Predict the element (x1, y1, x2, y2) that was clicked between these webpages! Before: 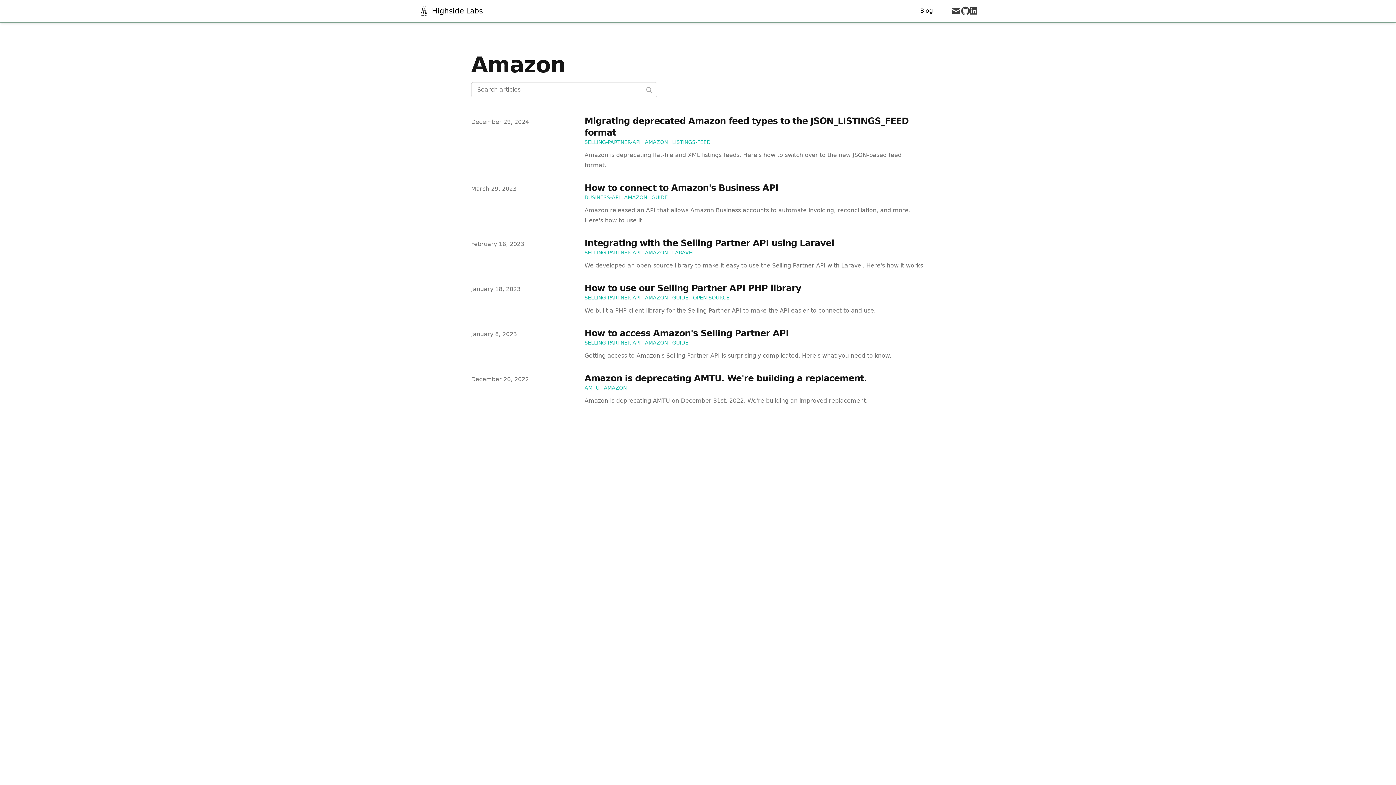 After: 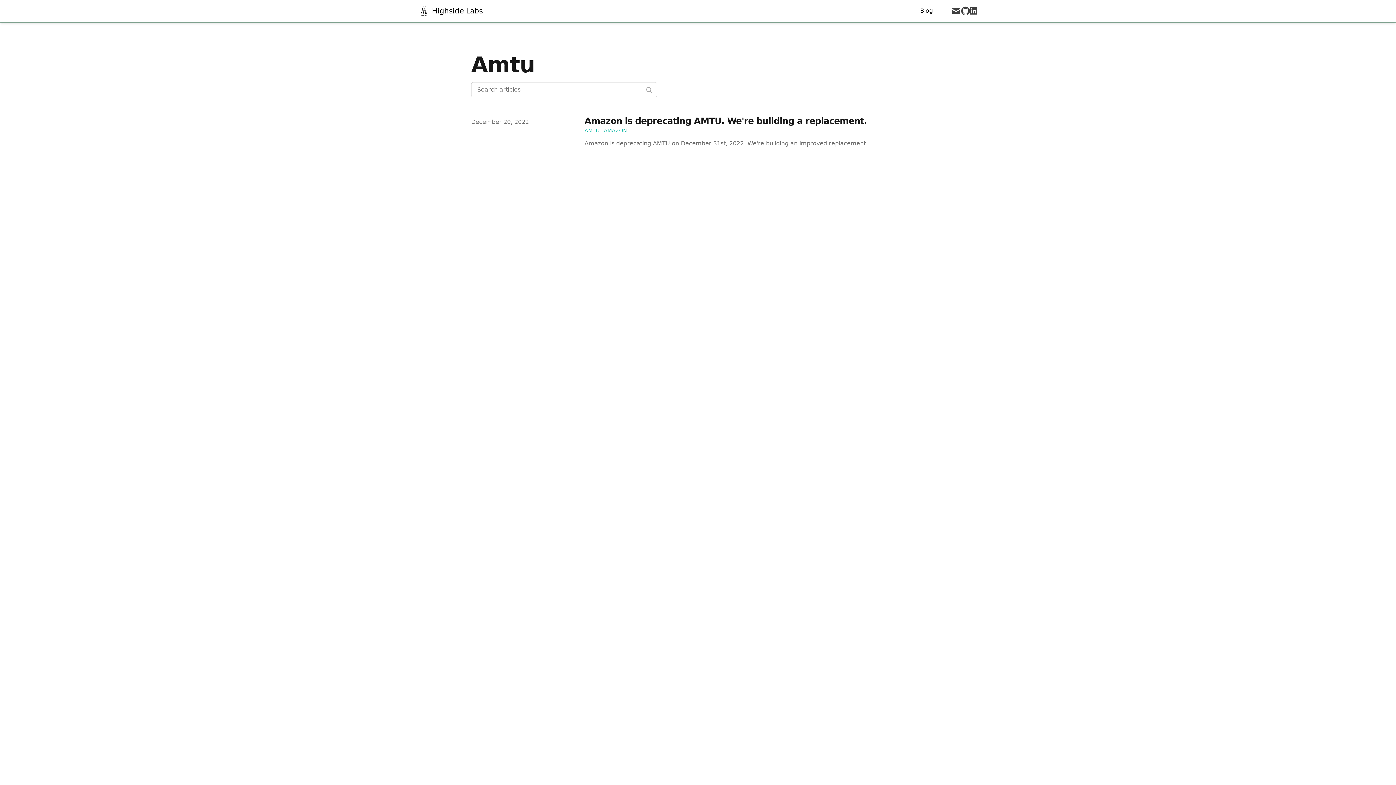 Action: bbox: (584, 384, 599, 391) label: AMTU